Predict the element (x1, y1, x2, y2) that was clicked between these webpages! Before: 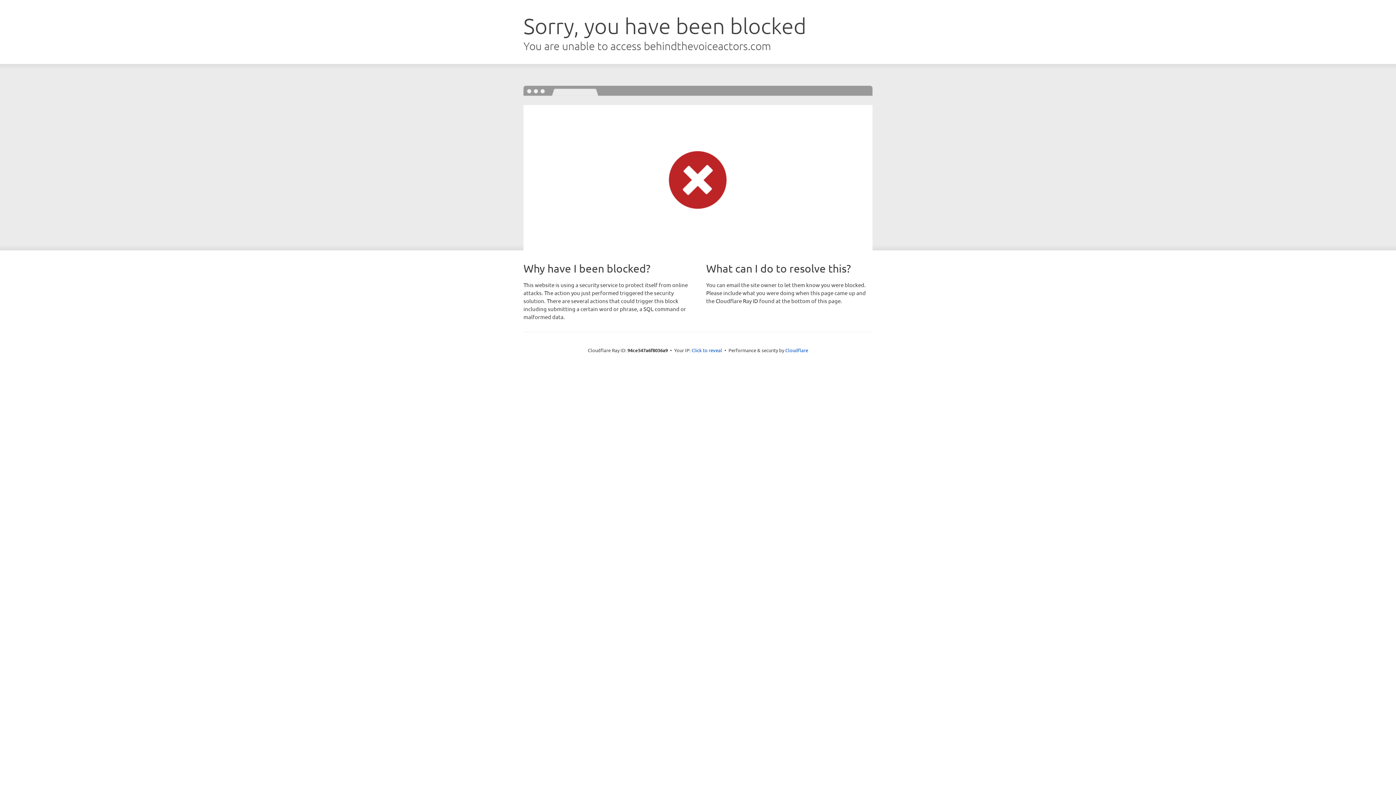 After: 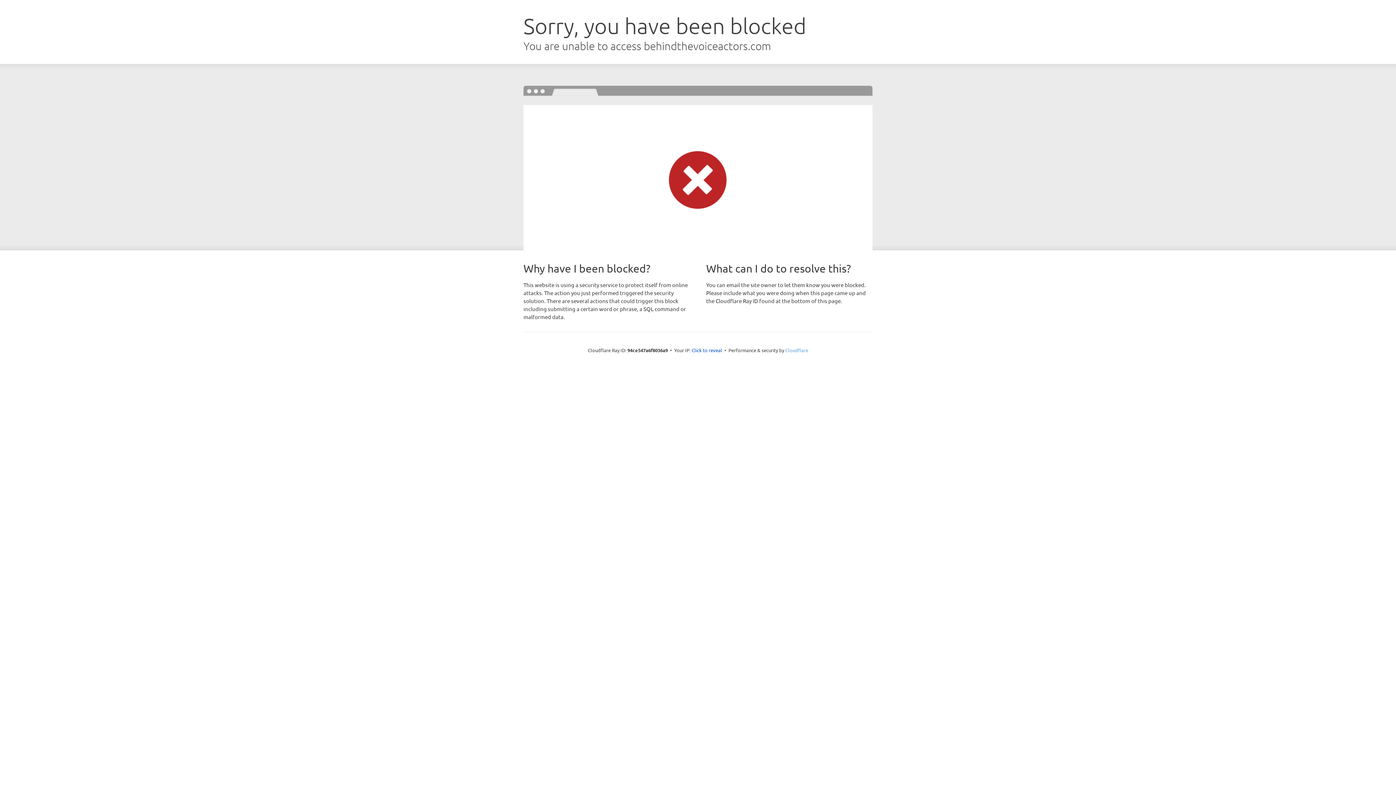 Action: label: Cloudflare bbox: (785, 347, 808, 353)